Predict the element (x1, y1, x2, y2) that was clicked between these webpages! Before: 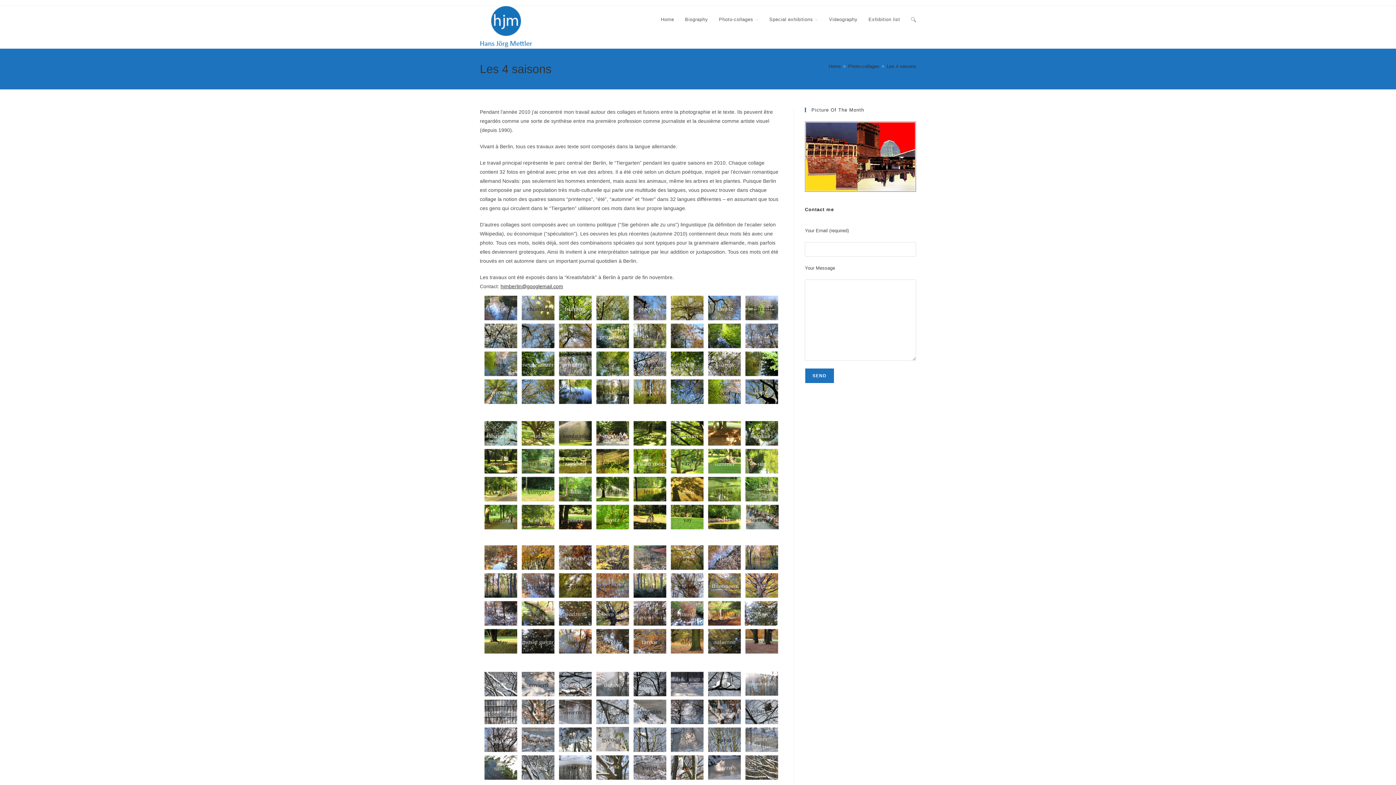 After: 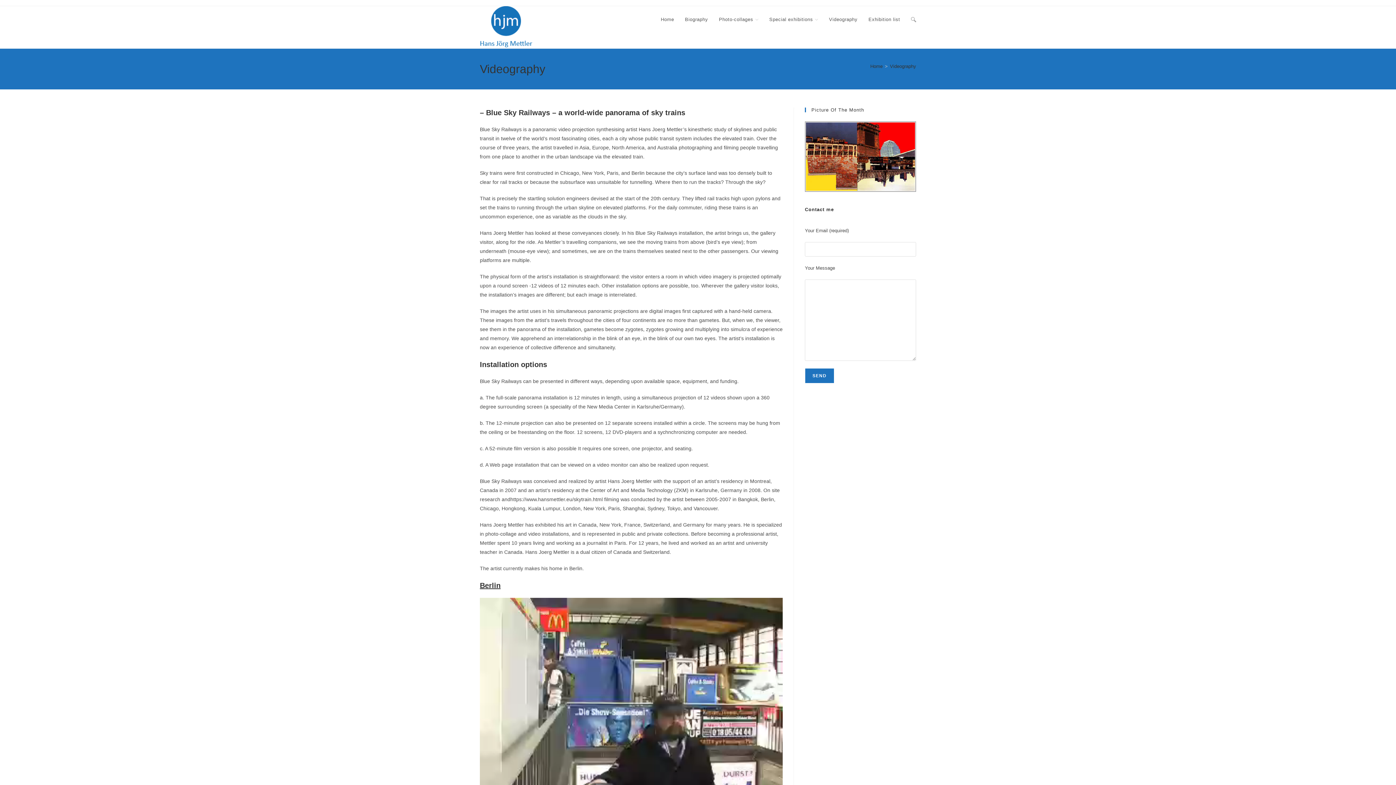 Action: label: Videography bbox: (823, 6, 863, 33)